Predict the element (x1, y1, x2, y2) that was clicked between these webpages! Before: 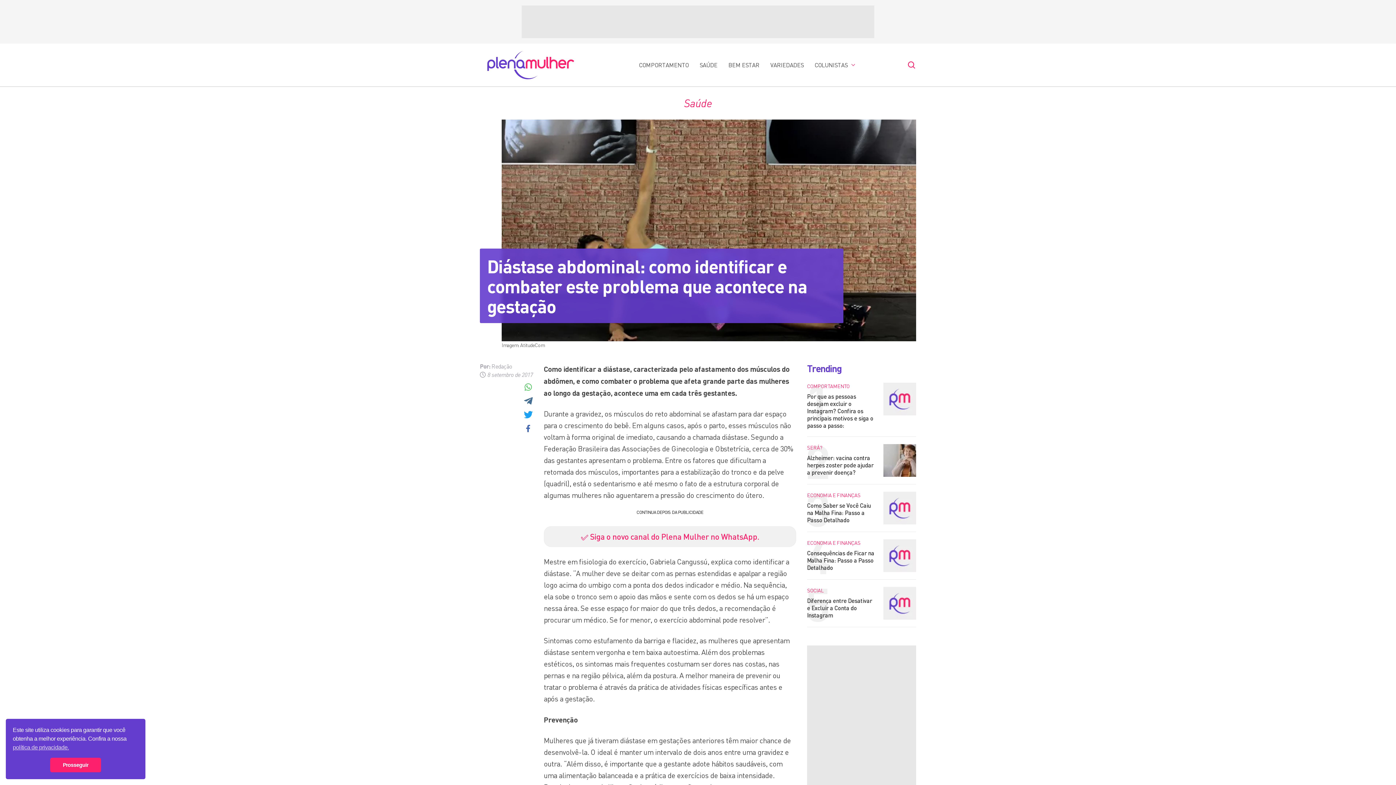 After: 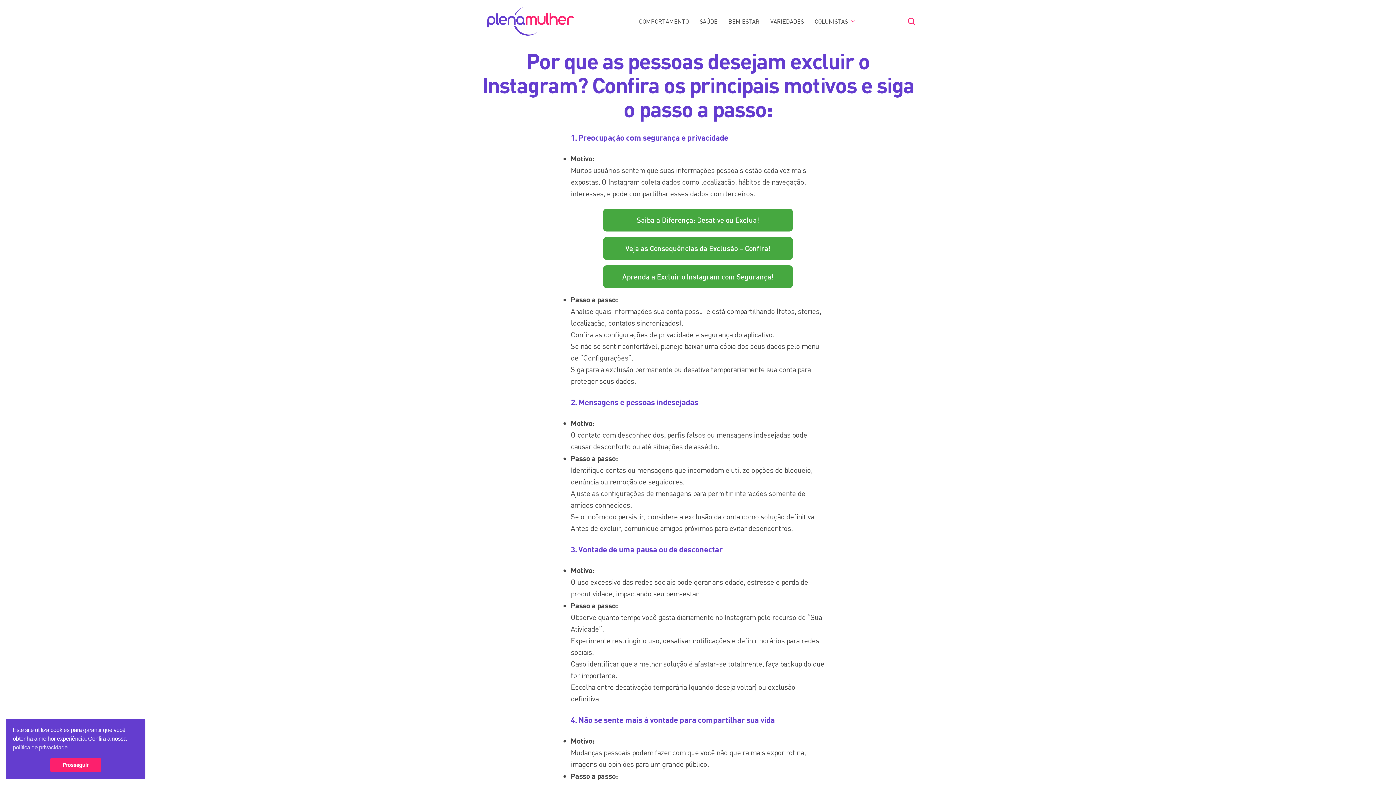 Action: label: 1
COMPORTAMENTO
Por que as pessoas desejam excluir o Instagram? Confira os principais motivos e siga o passo a passo: bbox: (807, 382, 916, 429)